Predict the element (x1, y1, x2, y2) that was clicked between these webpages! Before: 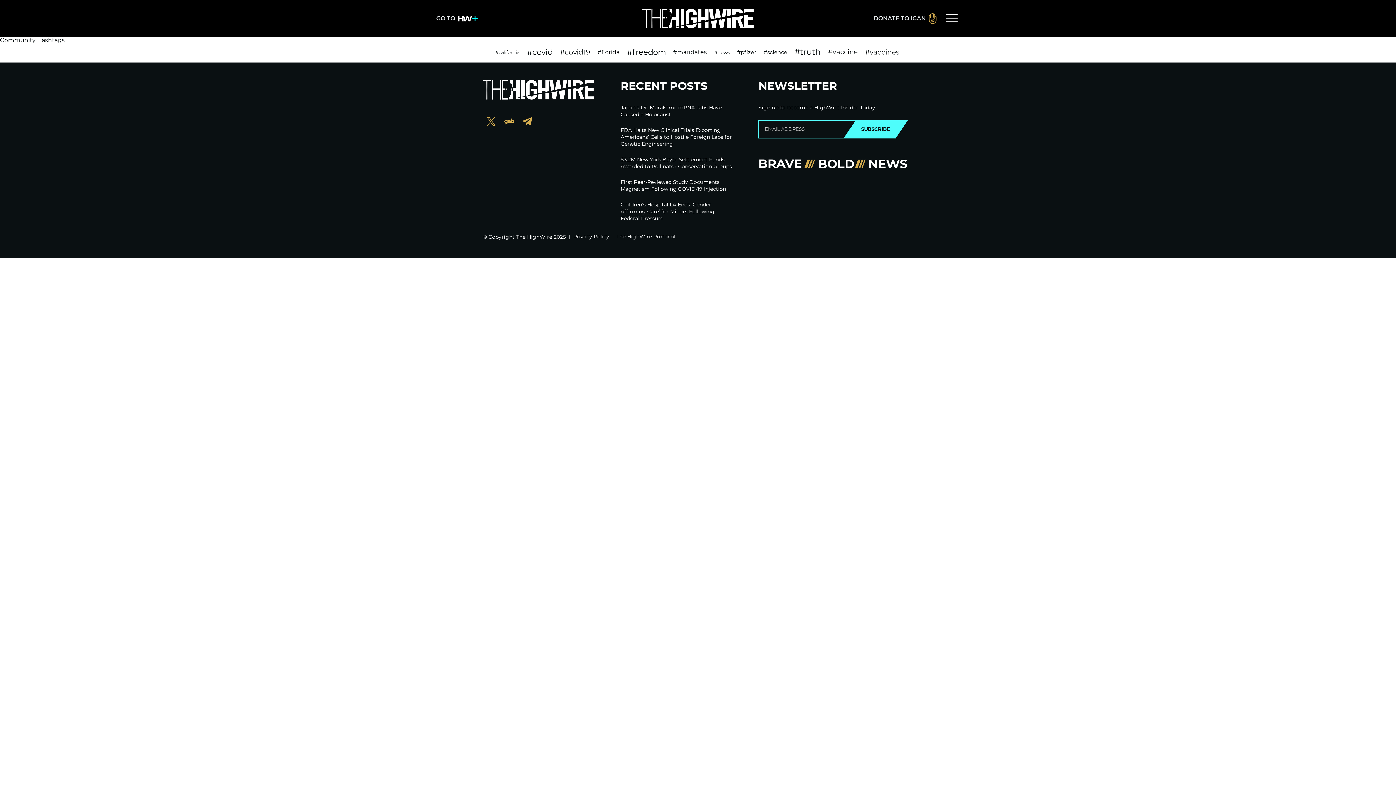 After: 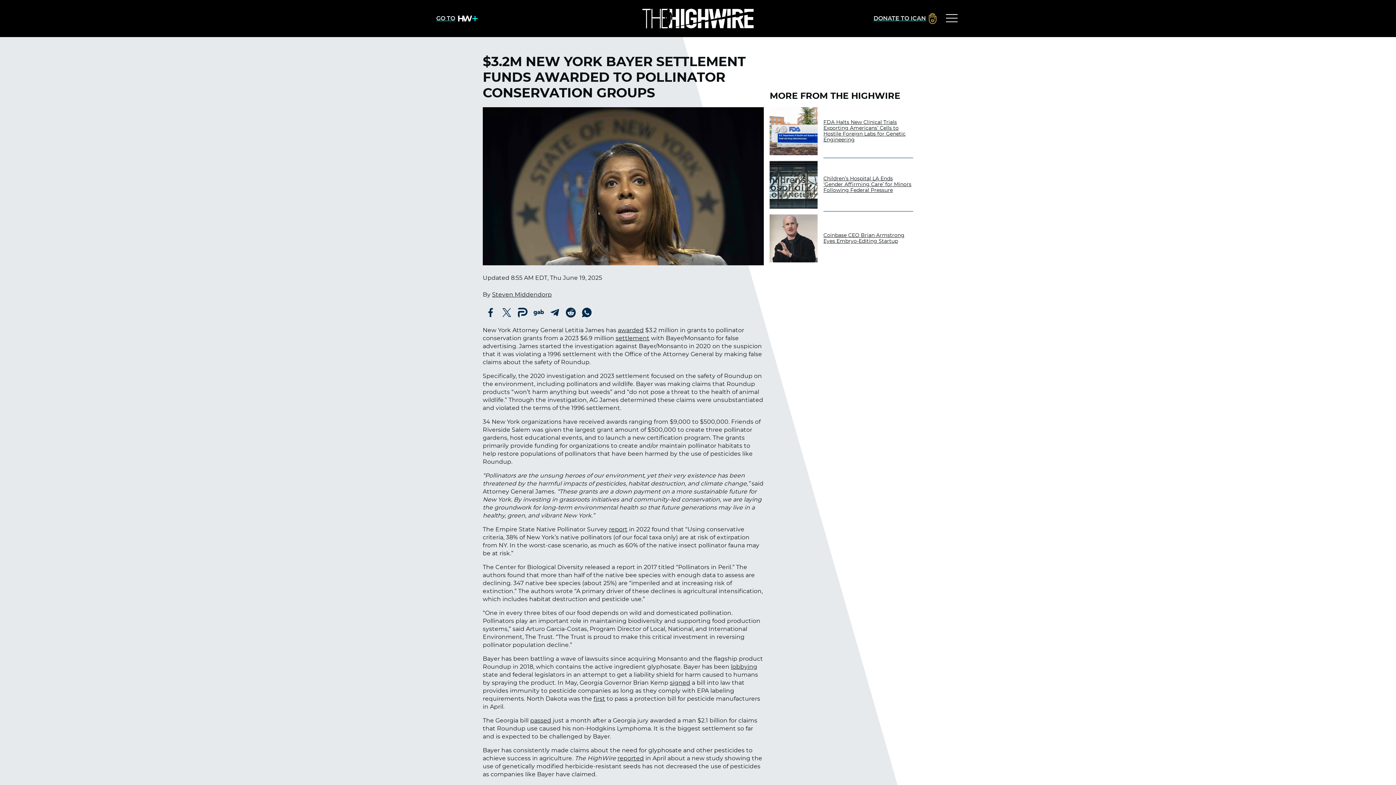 Action: label: $3.2M New York Bayer Settlement Funds Awarded to Pollinator Conservation Groups bbox: (620, 156, 732, 170)